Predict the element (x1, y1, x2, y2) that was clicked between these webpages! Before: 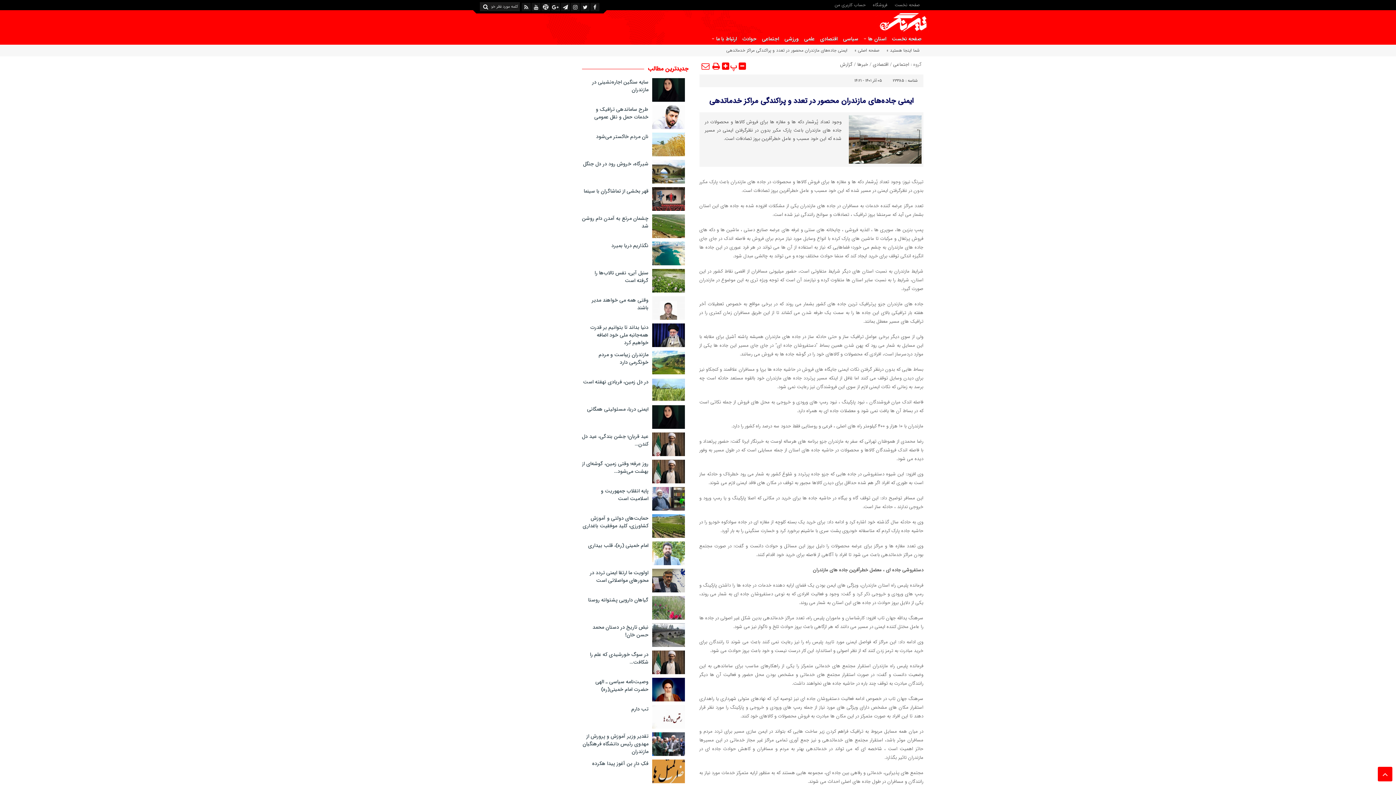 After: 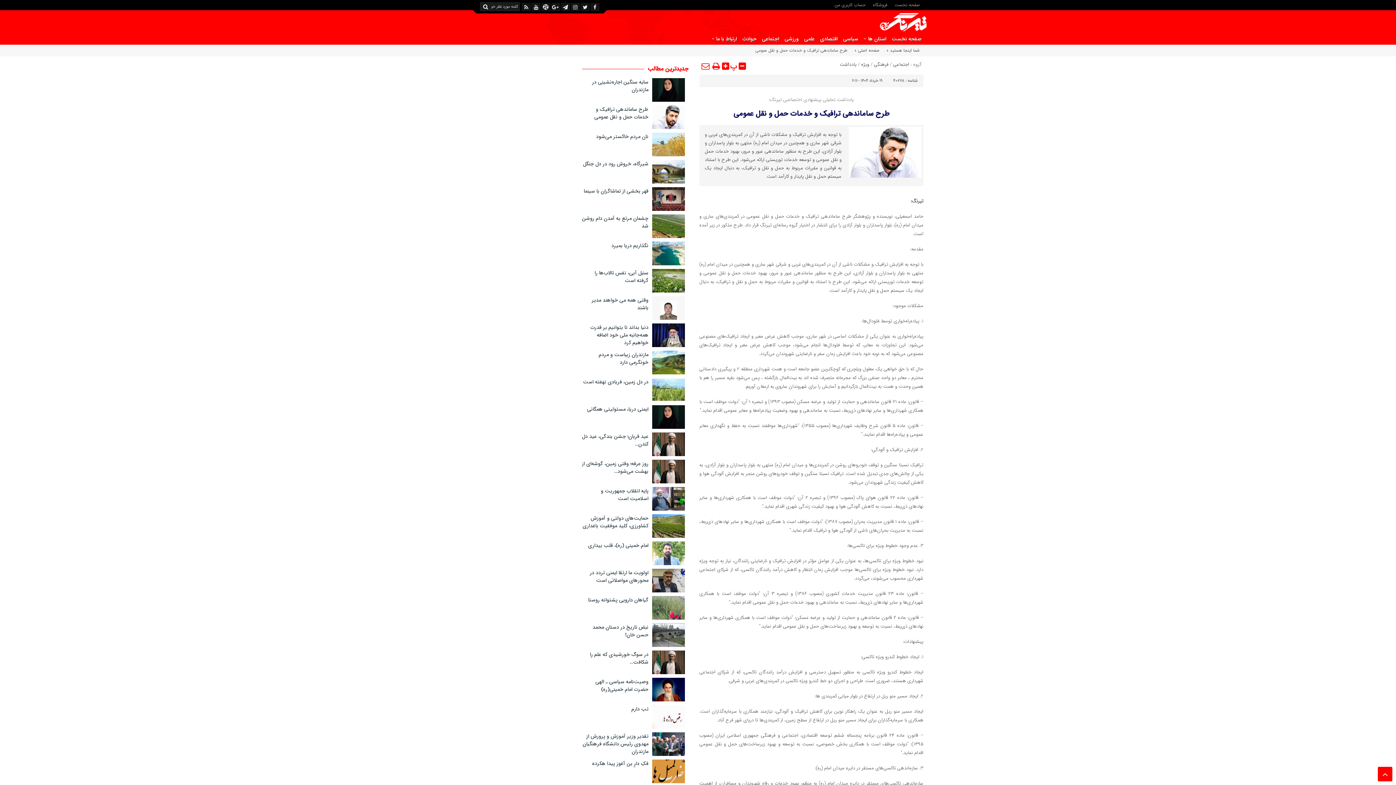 Action: bbox: (594, 105, 648, 121) label: طرح ساماندهی ترافیک و خدمات حمل و نقل عمومی